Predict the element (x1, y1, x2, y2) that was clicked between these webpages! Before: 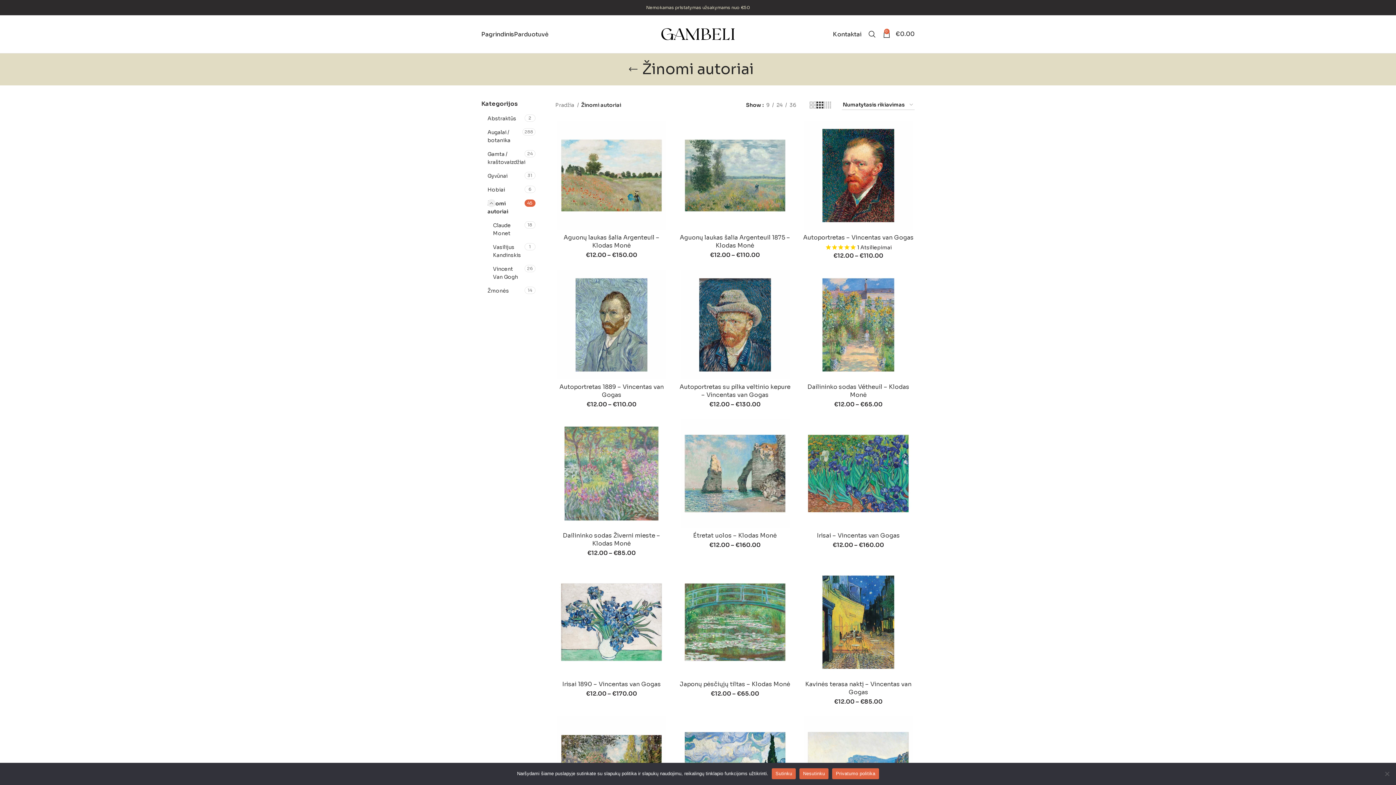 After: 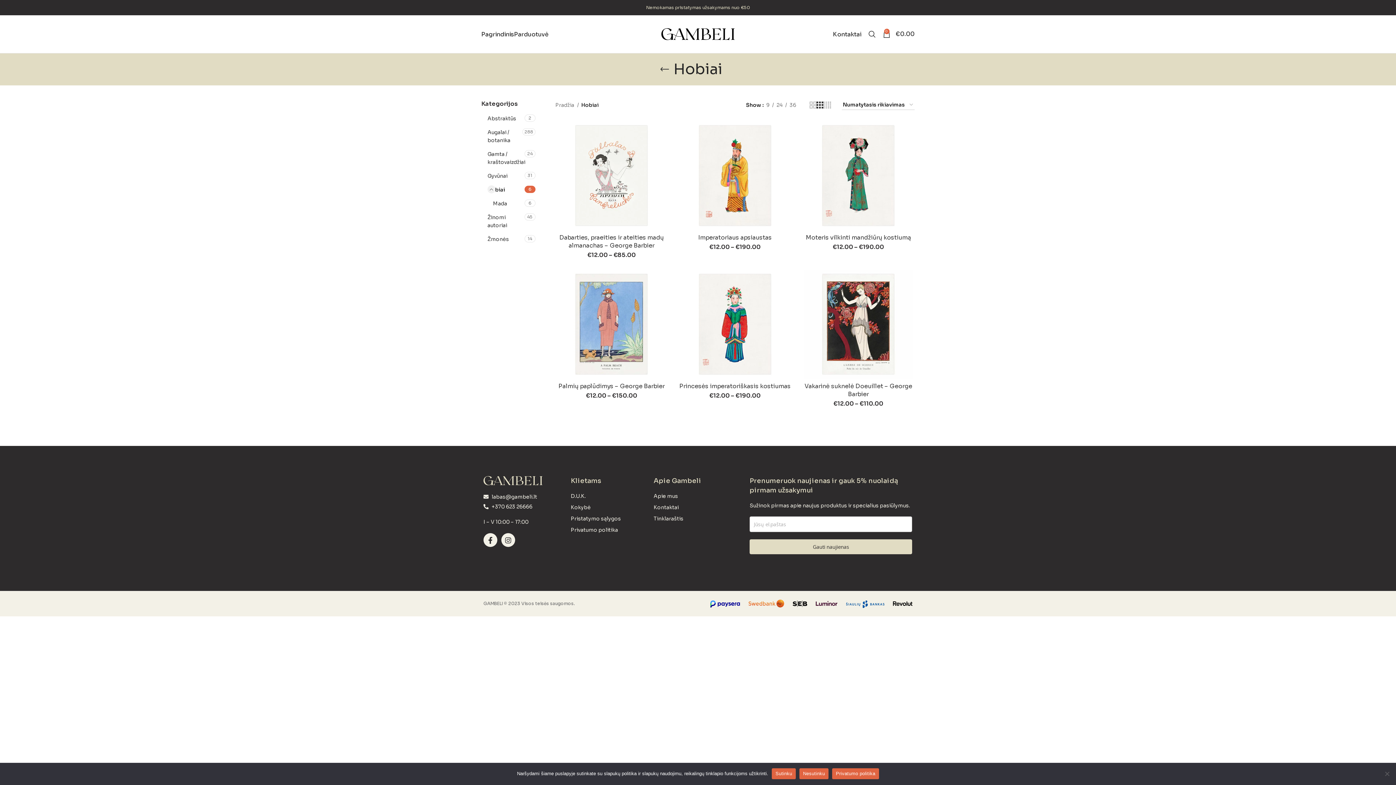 Action: bbox: (487, 182, 524, 196) label: Hobiai